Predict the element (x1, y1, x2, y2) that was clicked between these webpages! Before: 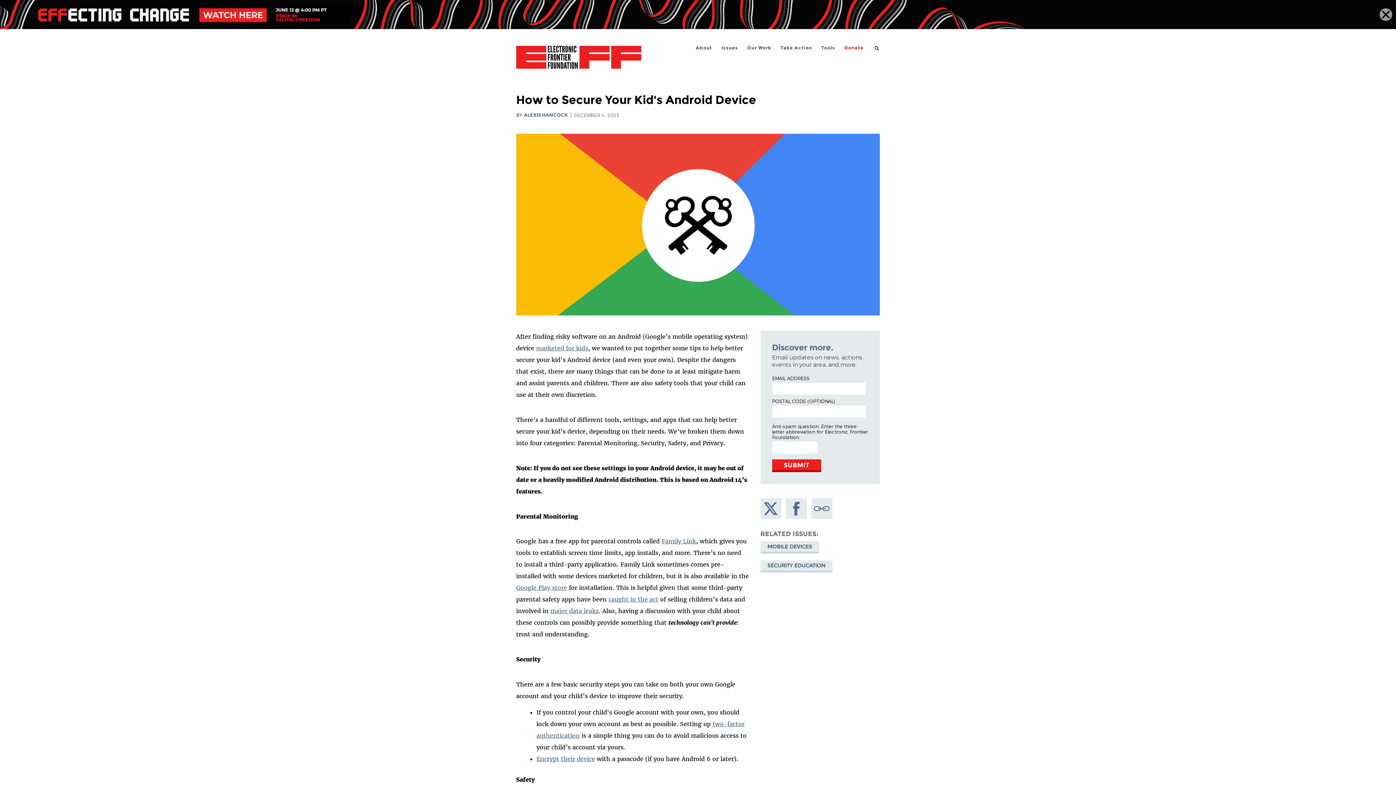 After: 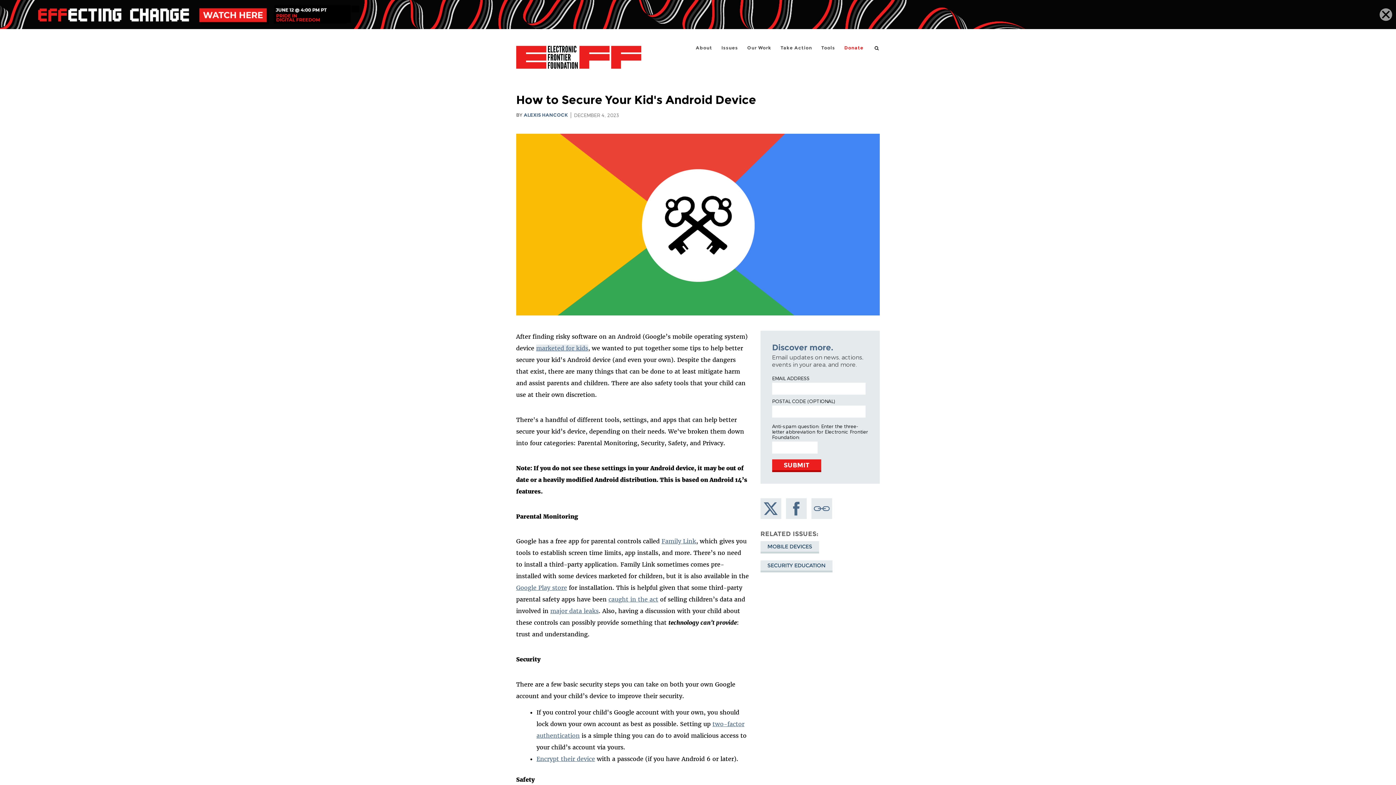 Action: bbox: (536, 344, 588, 352) label: marketed for kids